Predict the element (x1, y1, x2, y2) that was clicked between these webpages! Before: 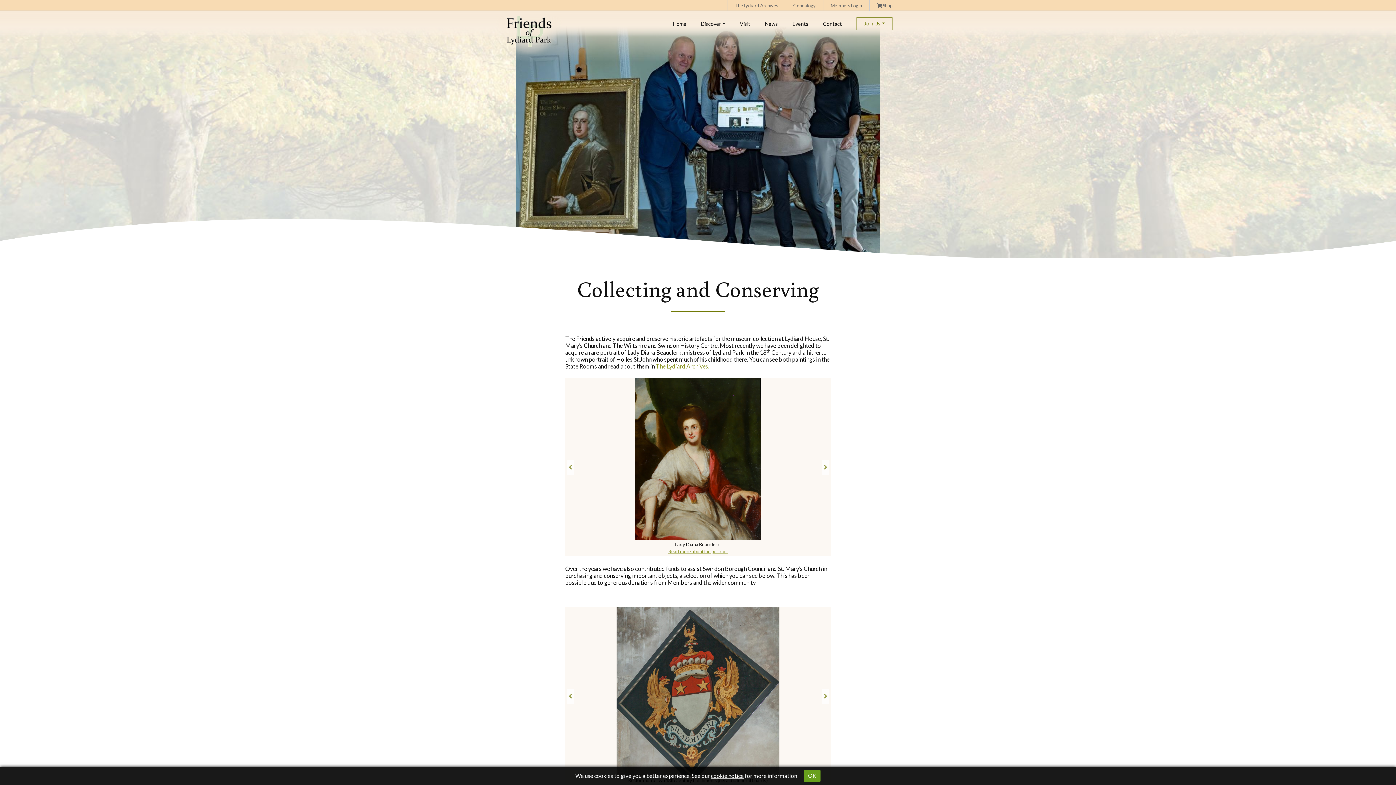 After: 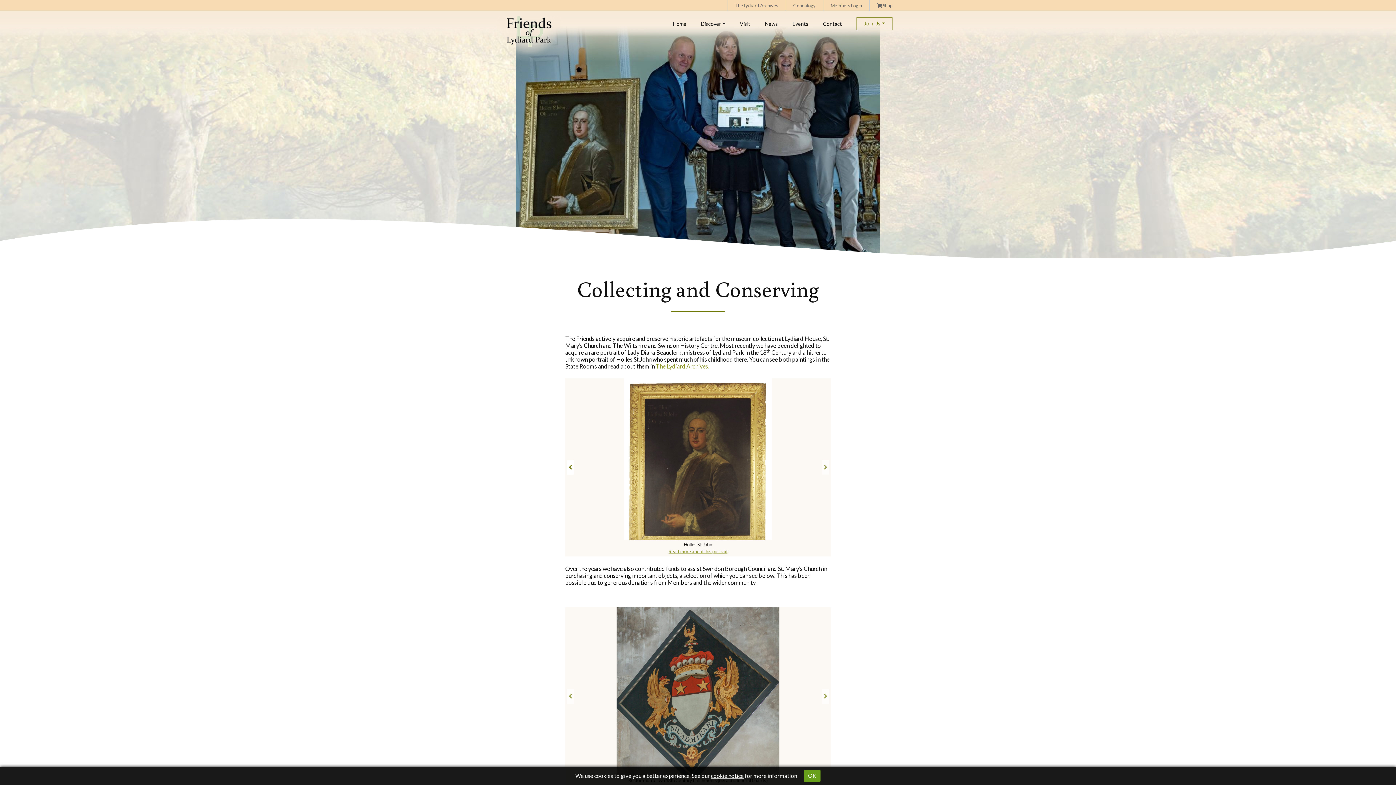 Action: bbox: (566, 460, 574, 474) label: Previous